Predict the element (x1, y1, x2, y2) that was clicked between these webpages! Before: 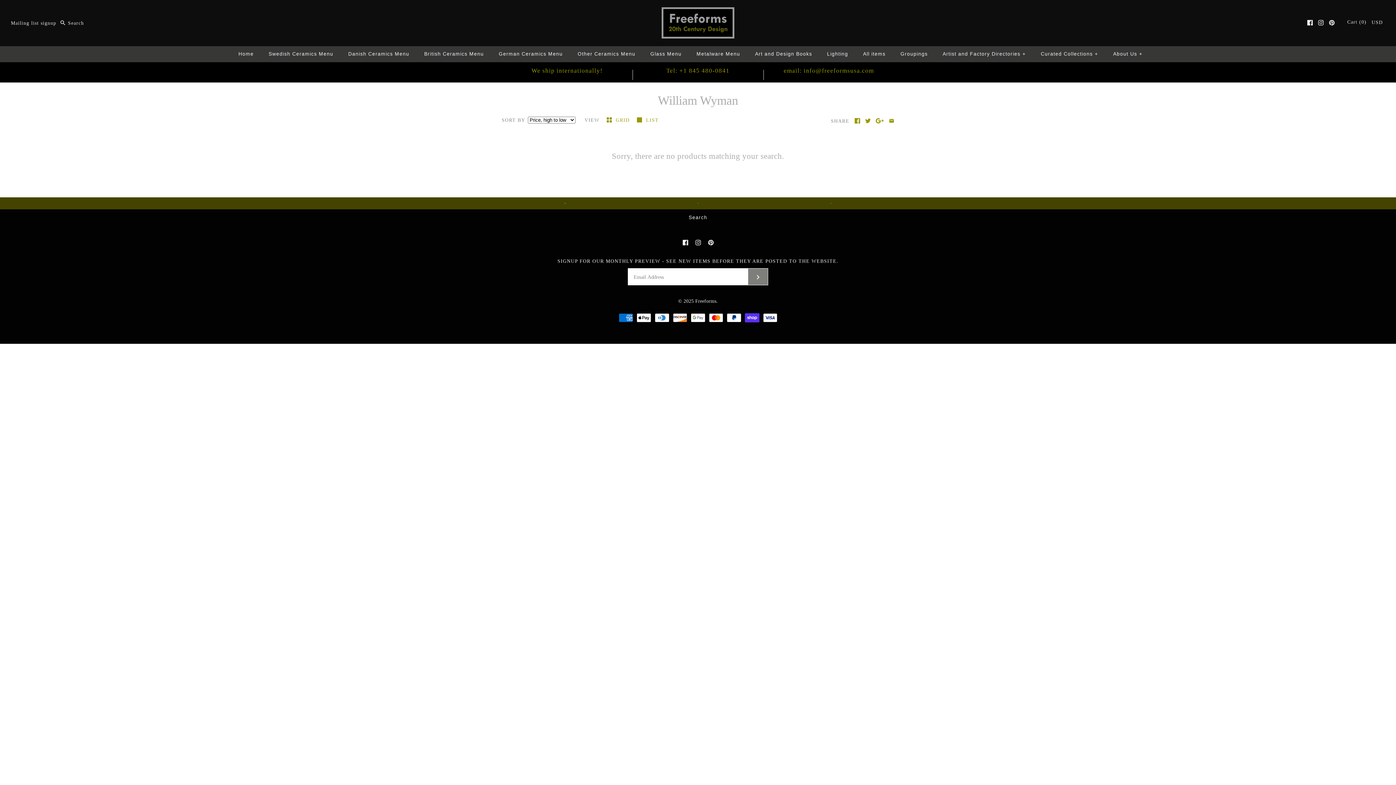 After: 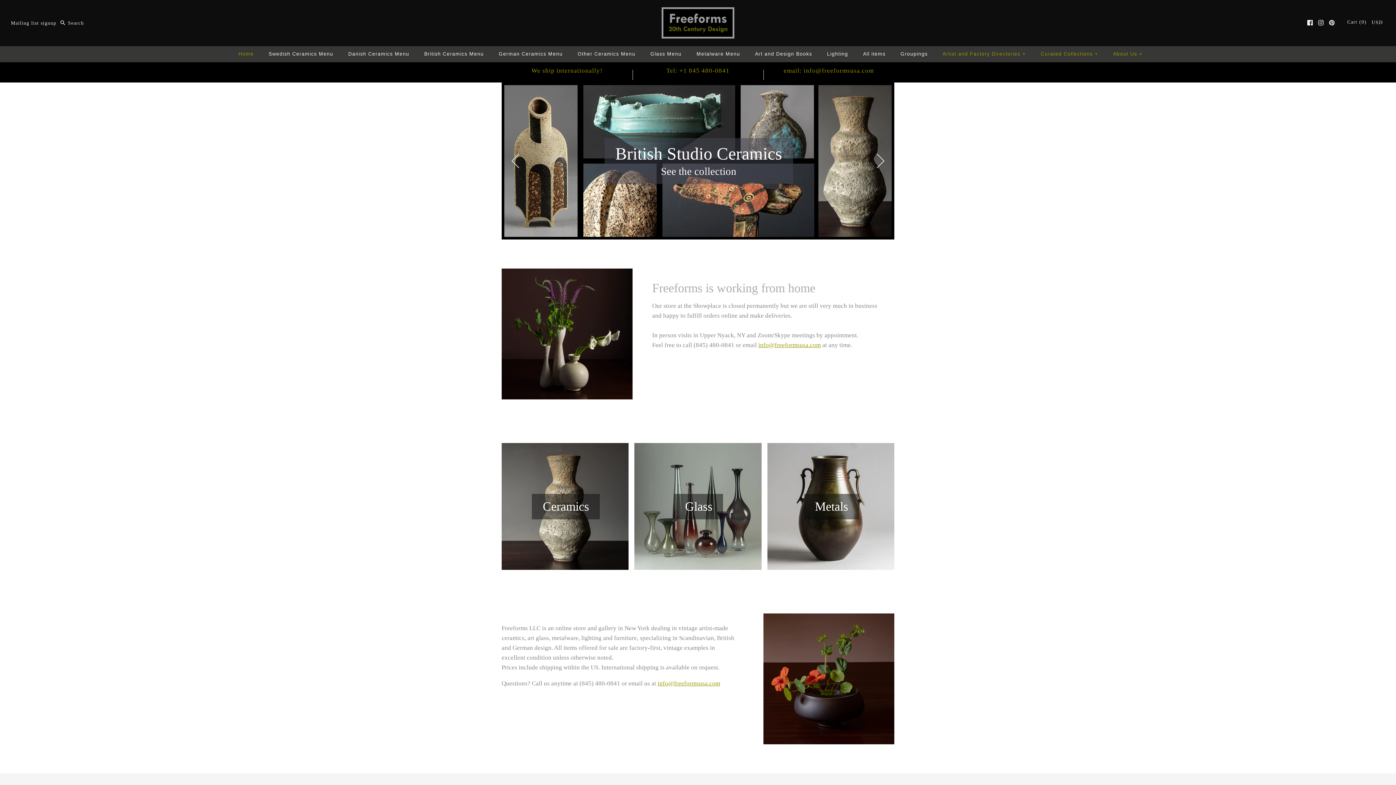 Action: bbox: (661, 8, 734, 15)